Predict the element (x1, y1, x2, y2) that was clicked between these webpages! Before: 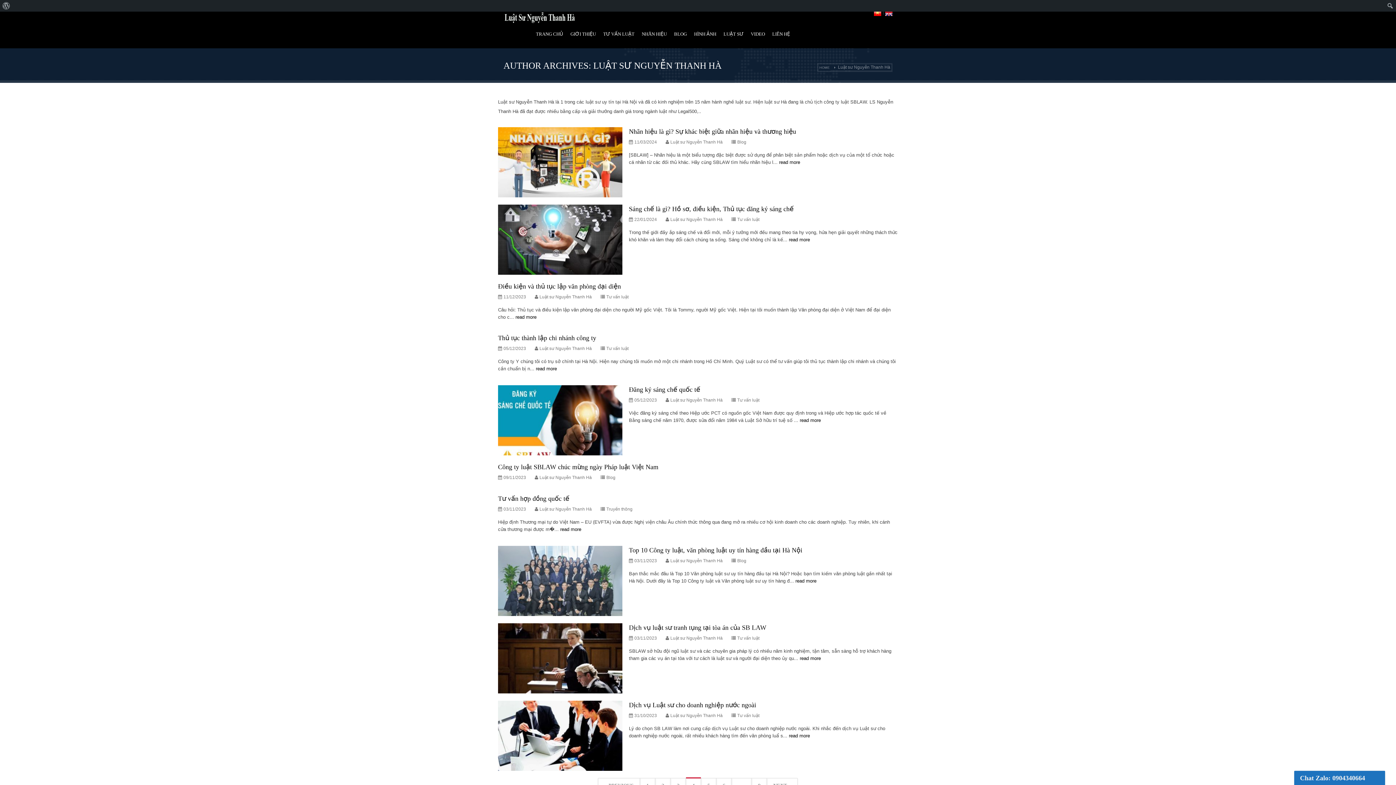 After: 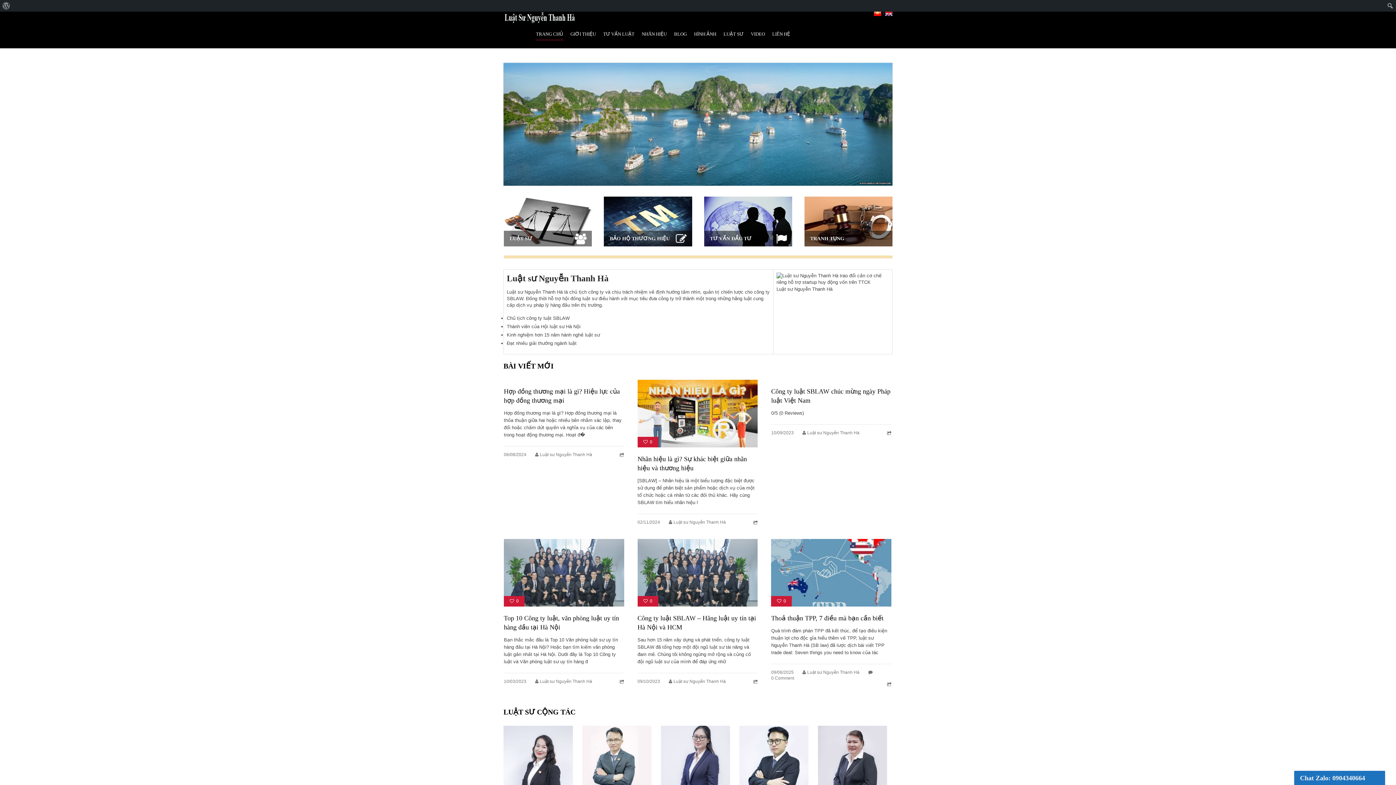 Action: bbox: (670, 139, 722, 145) label: Luật sư Nguyễn Thanh Hà